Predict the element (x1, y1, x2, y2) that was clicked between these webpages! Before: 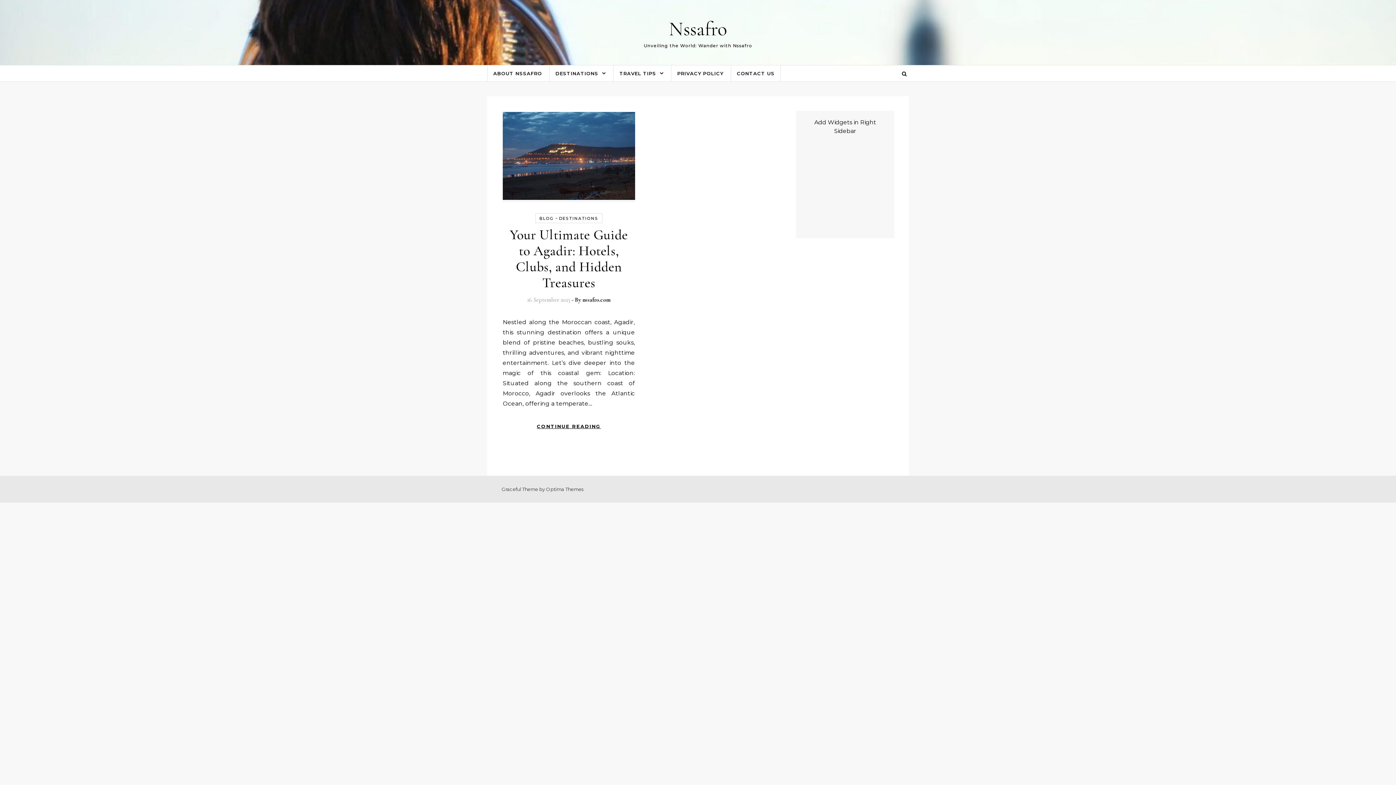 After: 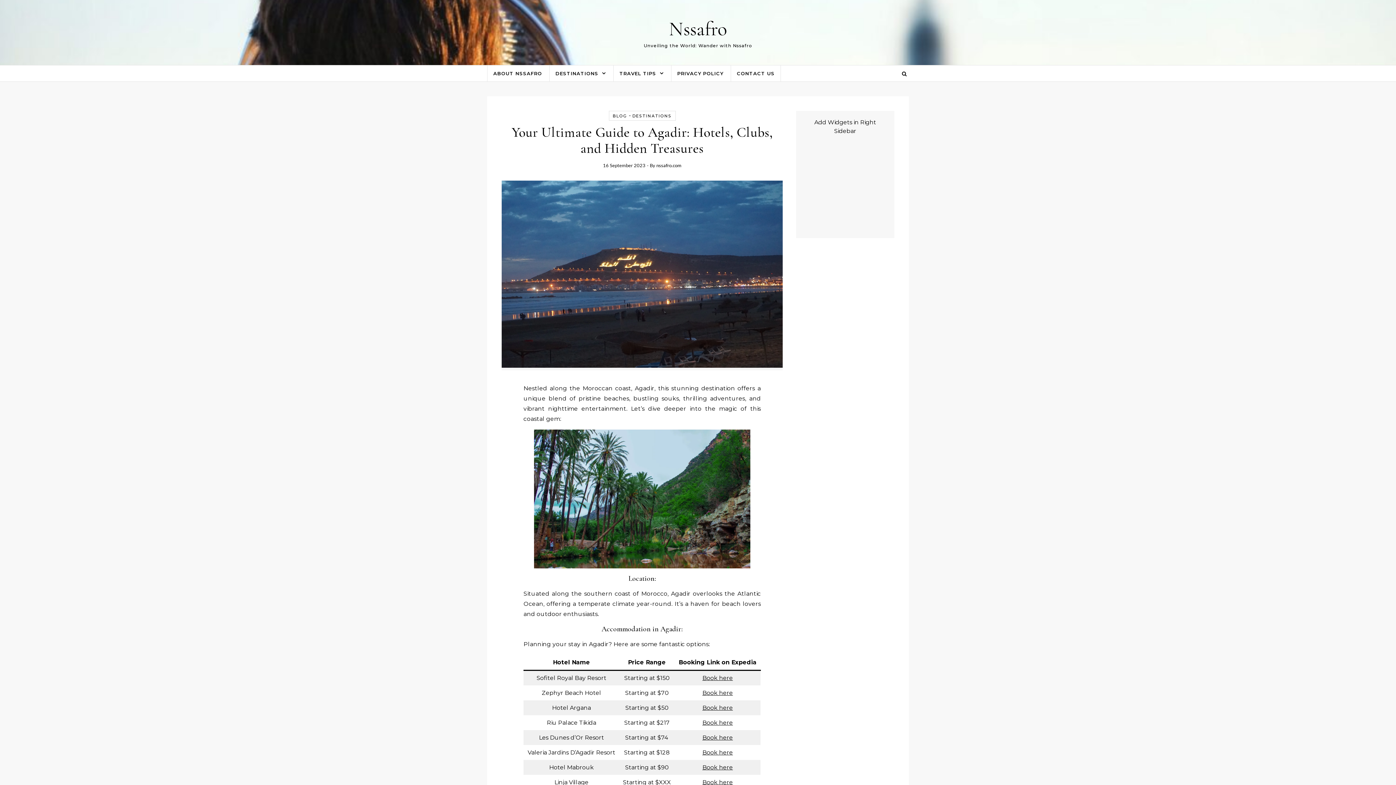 Action: bbox: (502, 112, 635, 202)